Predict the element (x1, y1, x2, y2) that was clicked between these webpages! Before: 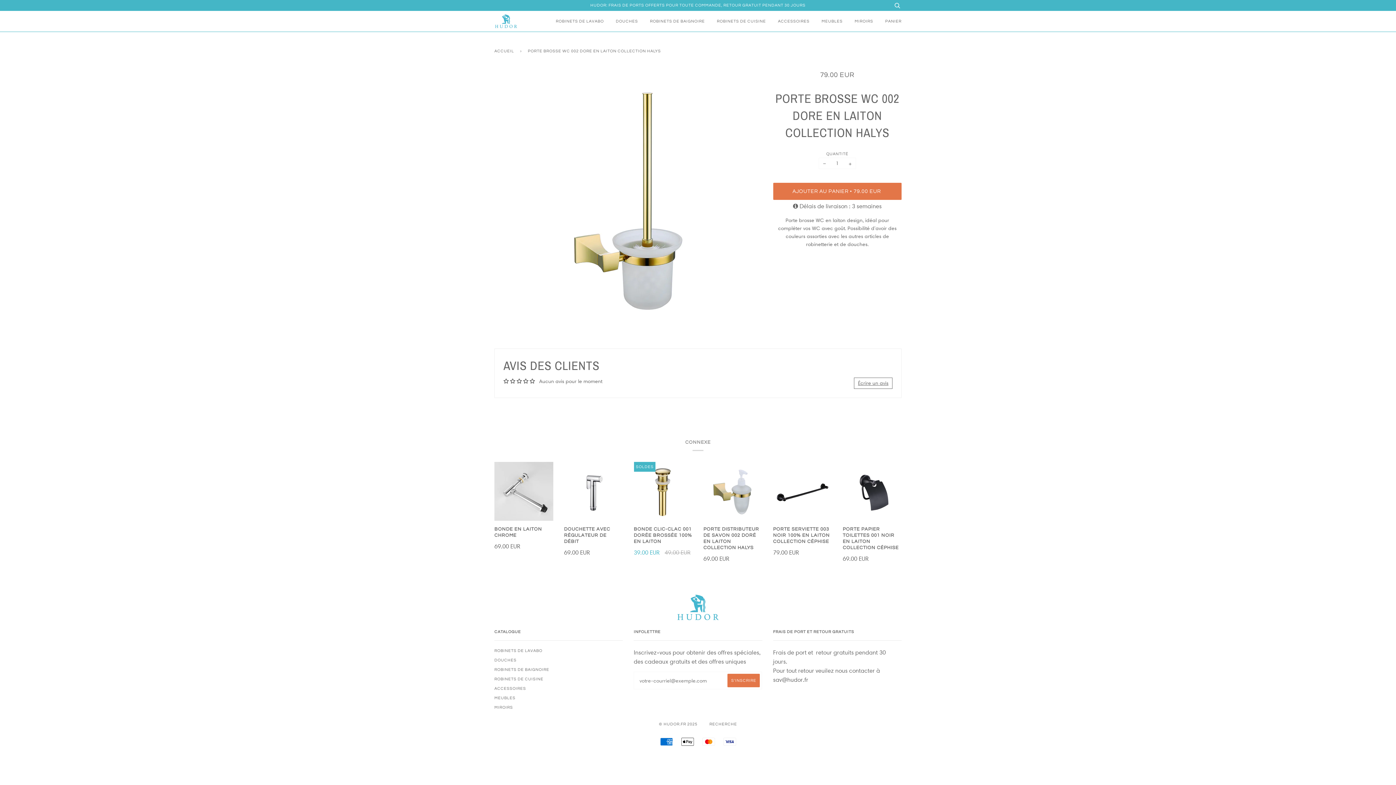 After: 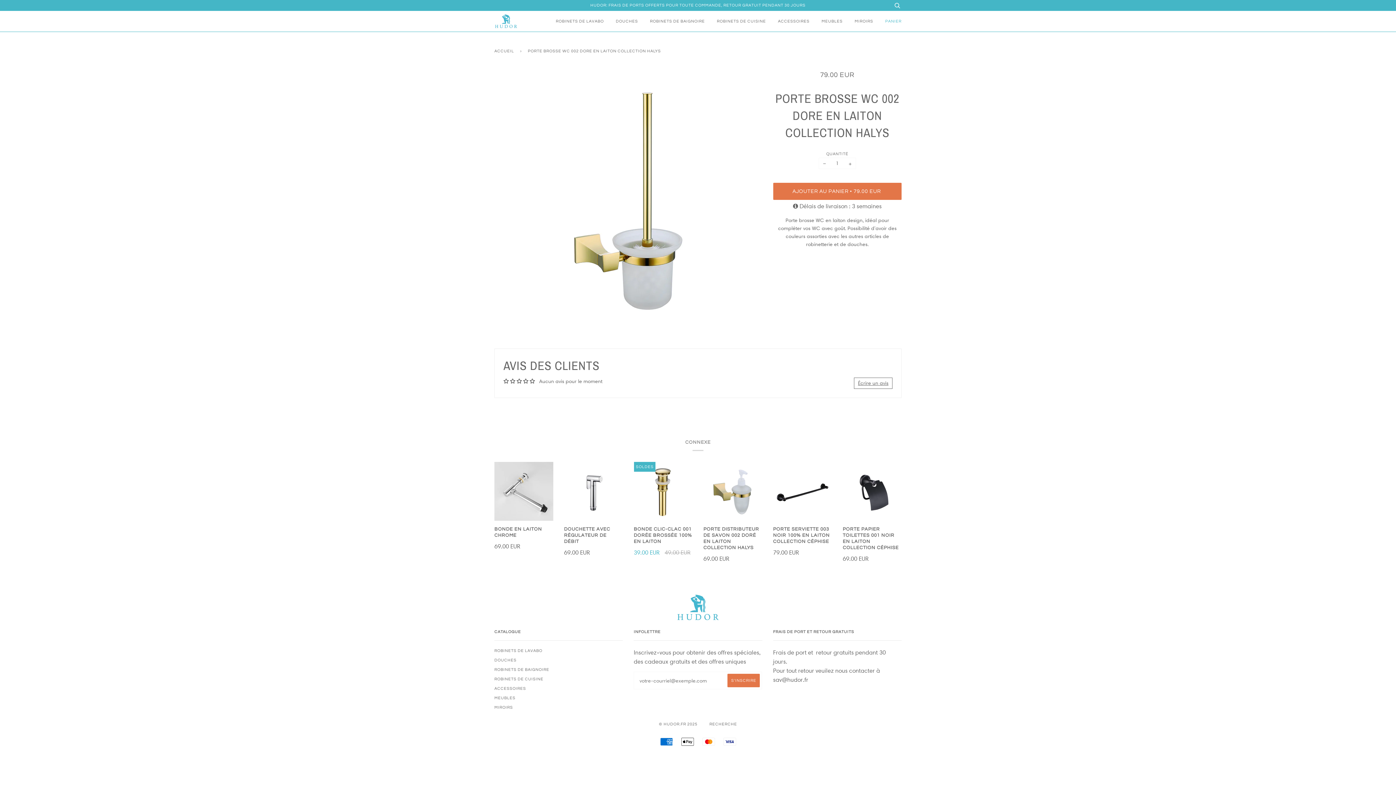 Action: label: PANIER bbox: (885, 10, 901, 31)